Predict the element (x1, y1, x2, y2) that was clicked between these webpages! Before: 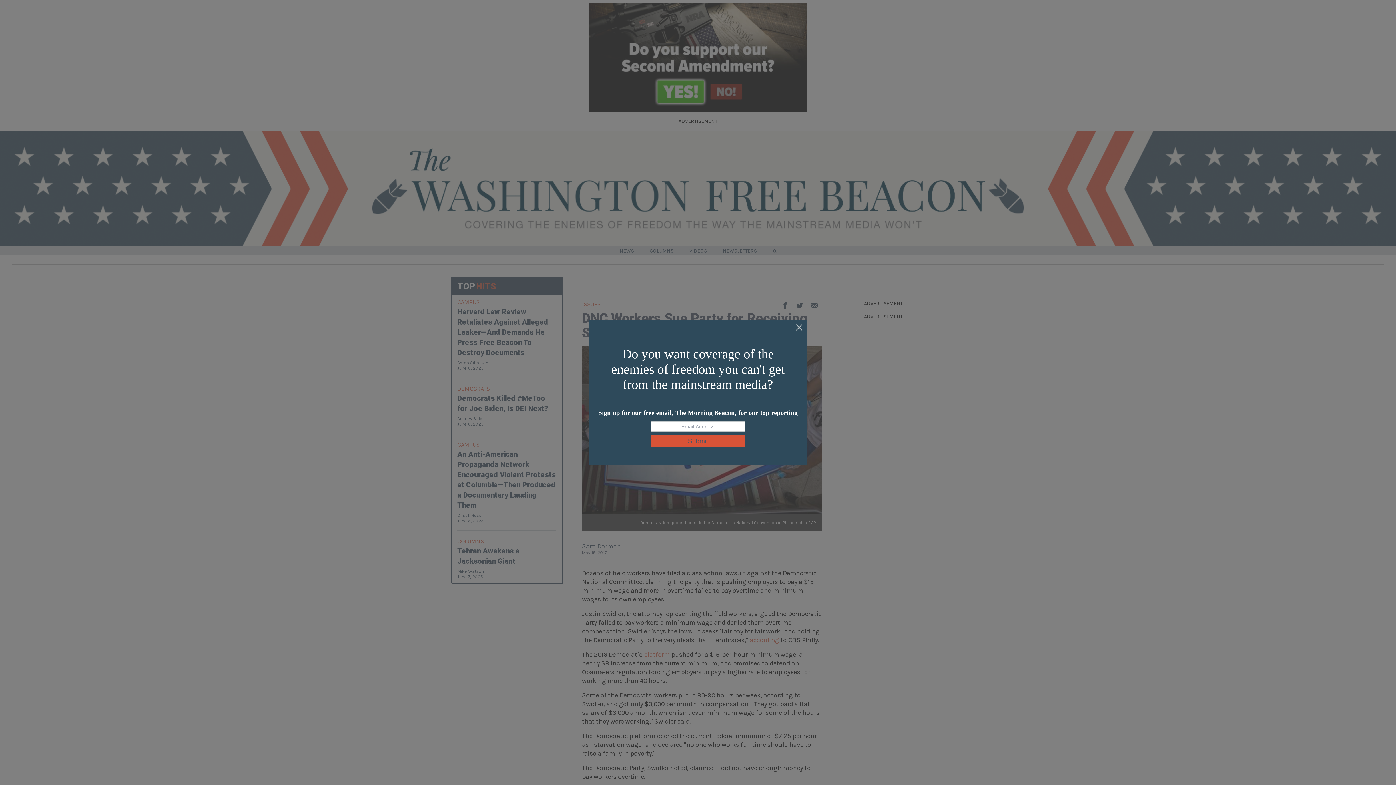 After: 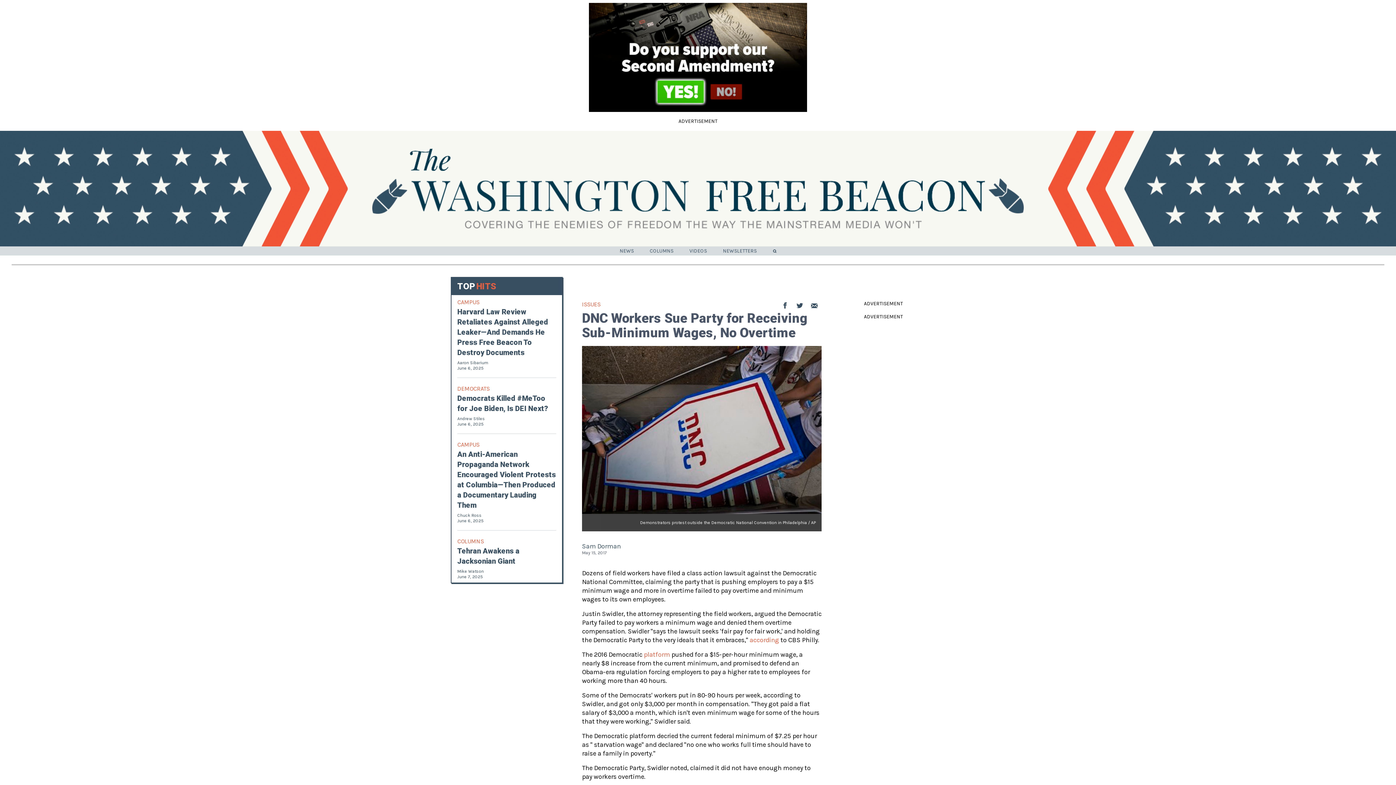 Action: bbox: (795, 324, 803, 332)